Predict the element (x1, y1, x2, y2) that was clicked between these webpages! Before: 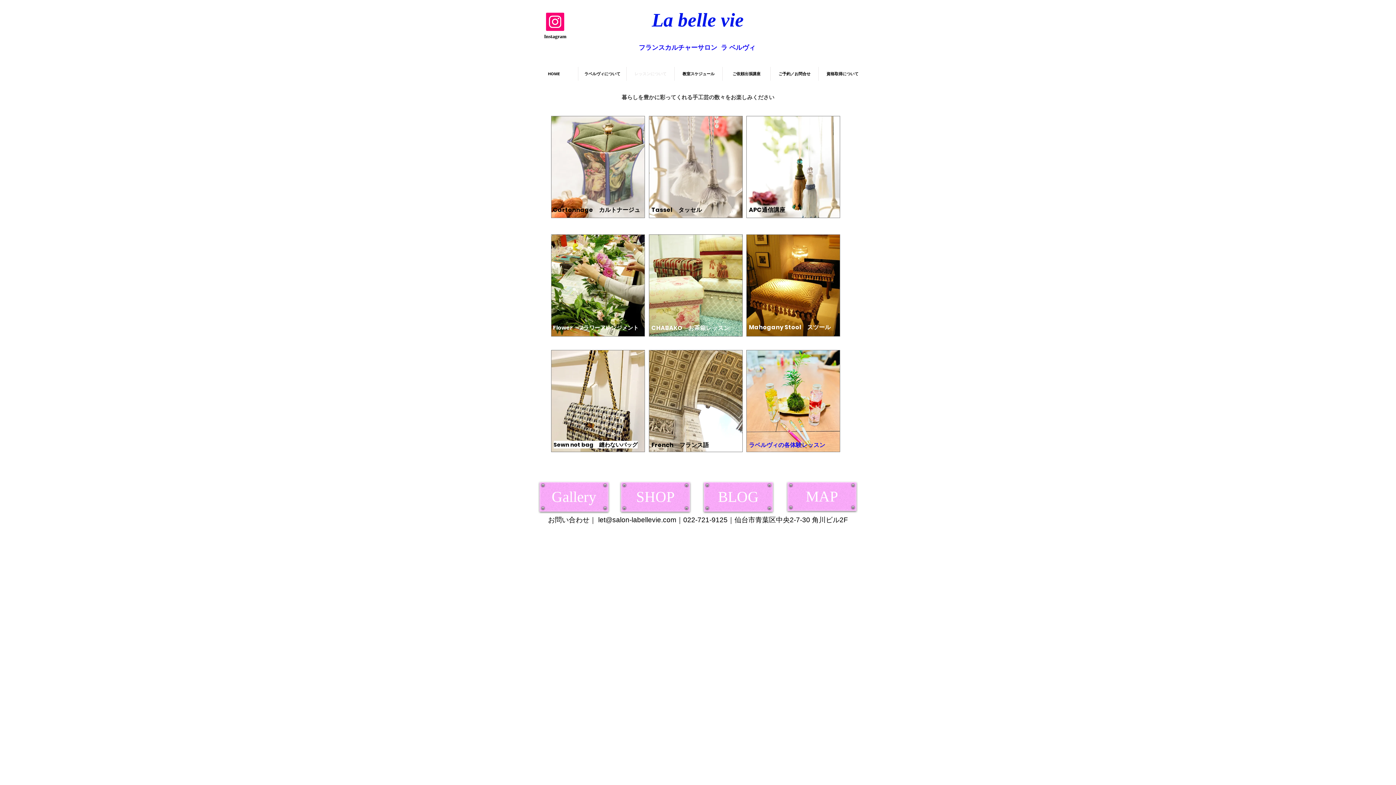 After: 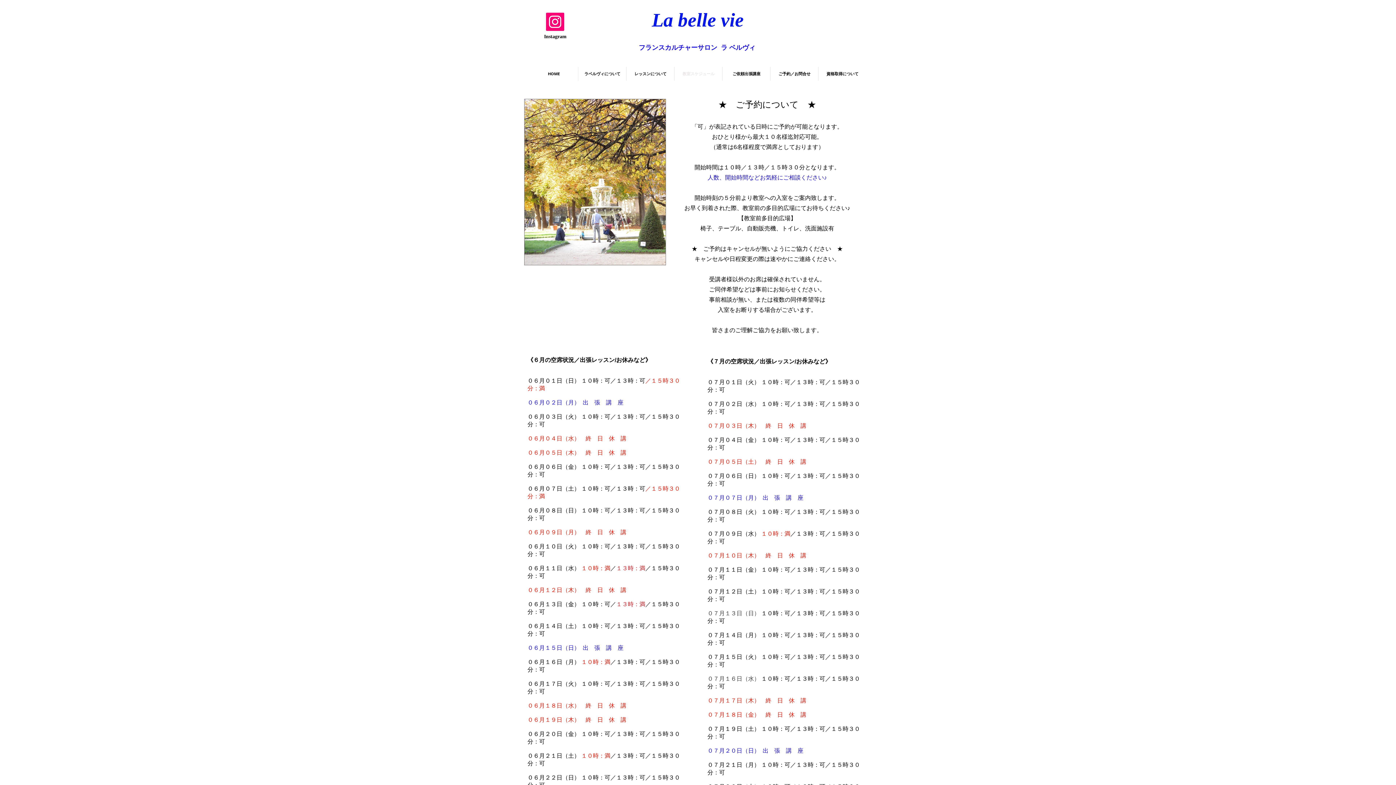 Action: bbox: (674, 66, 722, 80) label: 教室スケジュール